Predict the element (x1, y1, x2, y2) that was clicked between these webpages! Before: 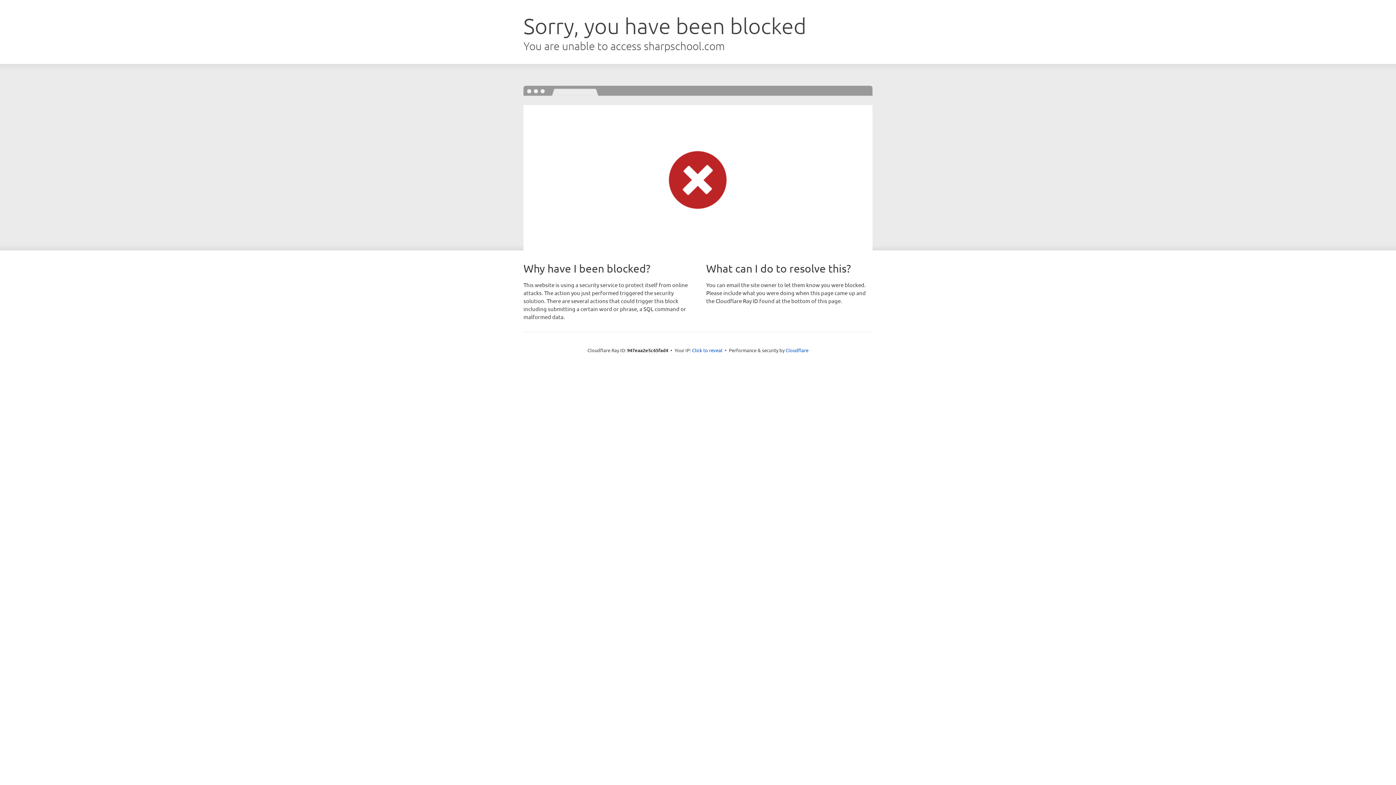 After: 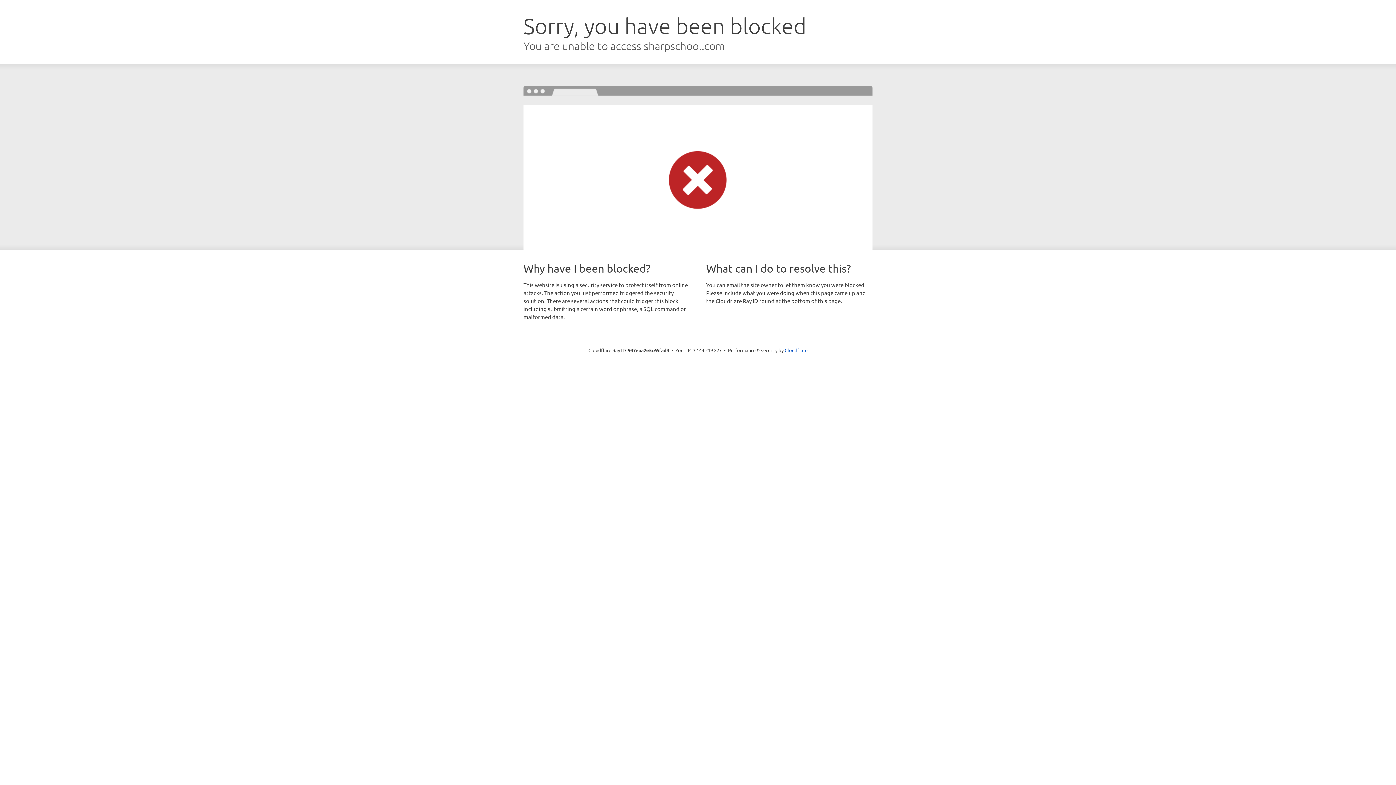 Action: label: Click to reveal bbox: (692, 346, 722, 353)